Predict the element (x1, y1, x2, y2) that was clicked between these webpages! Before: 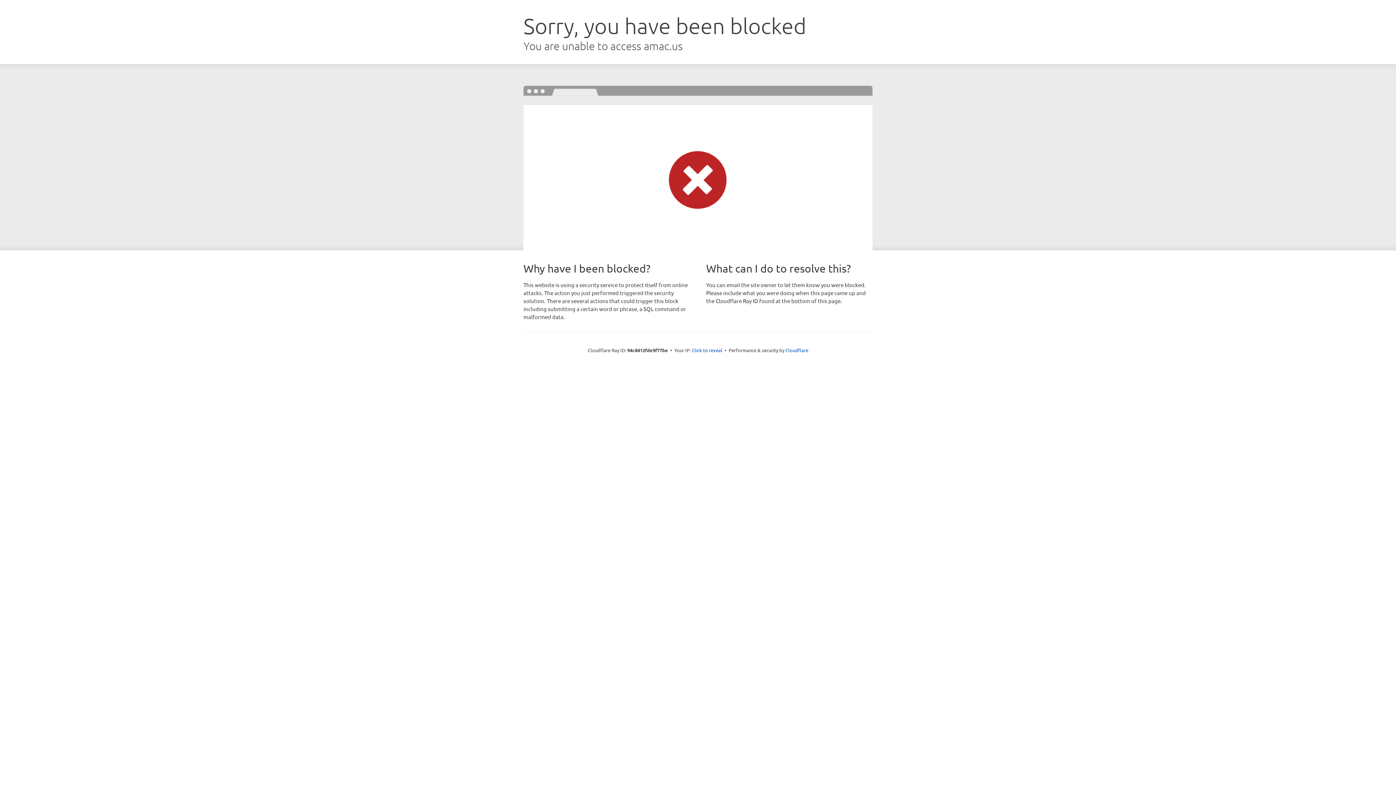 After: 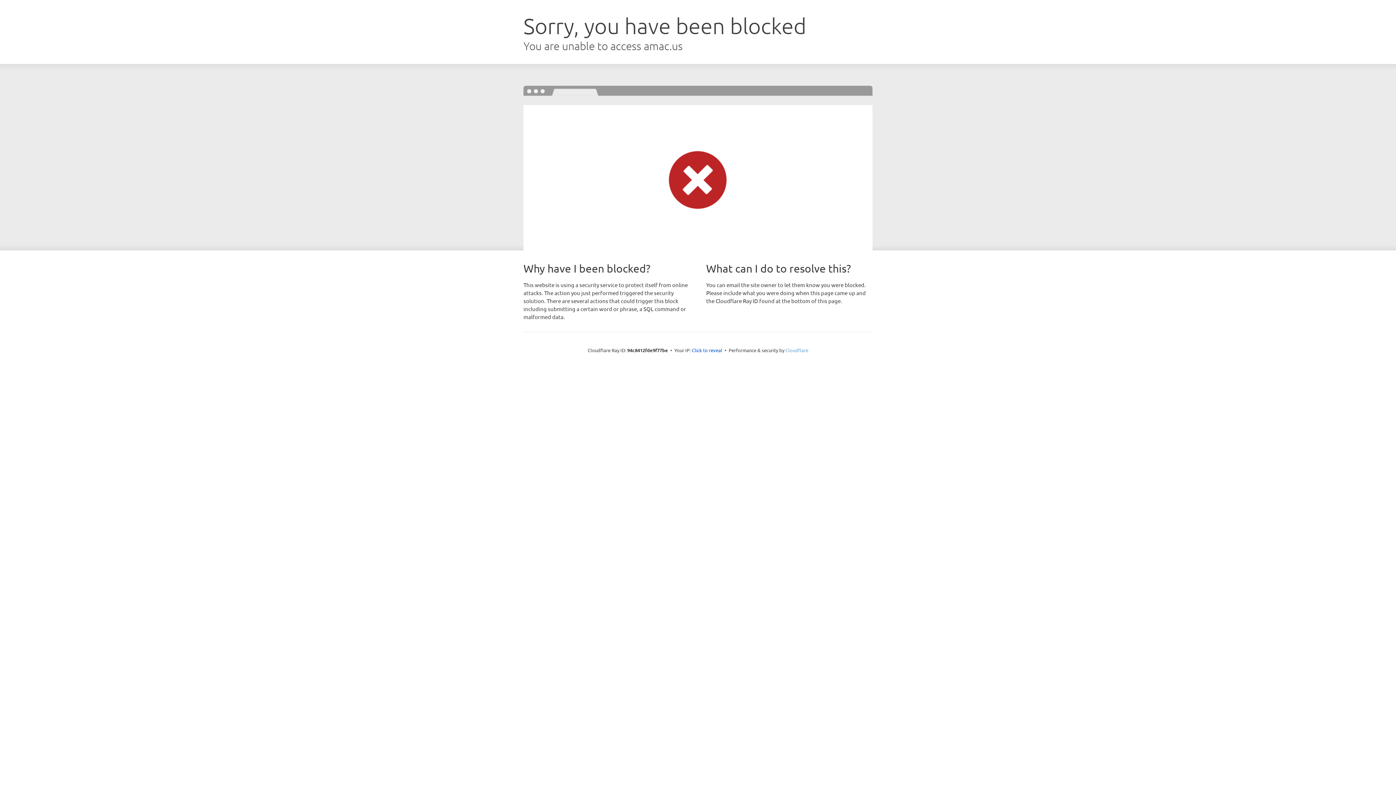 Action: label: Cloudflare bbox: (785, 347, 808, 353)